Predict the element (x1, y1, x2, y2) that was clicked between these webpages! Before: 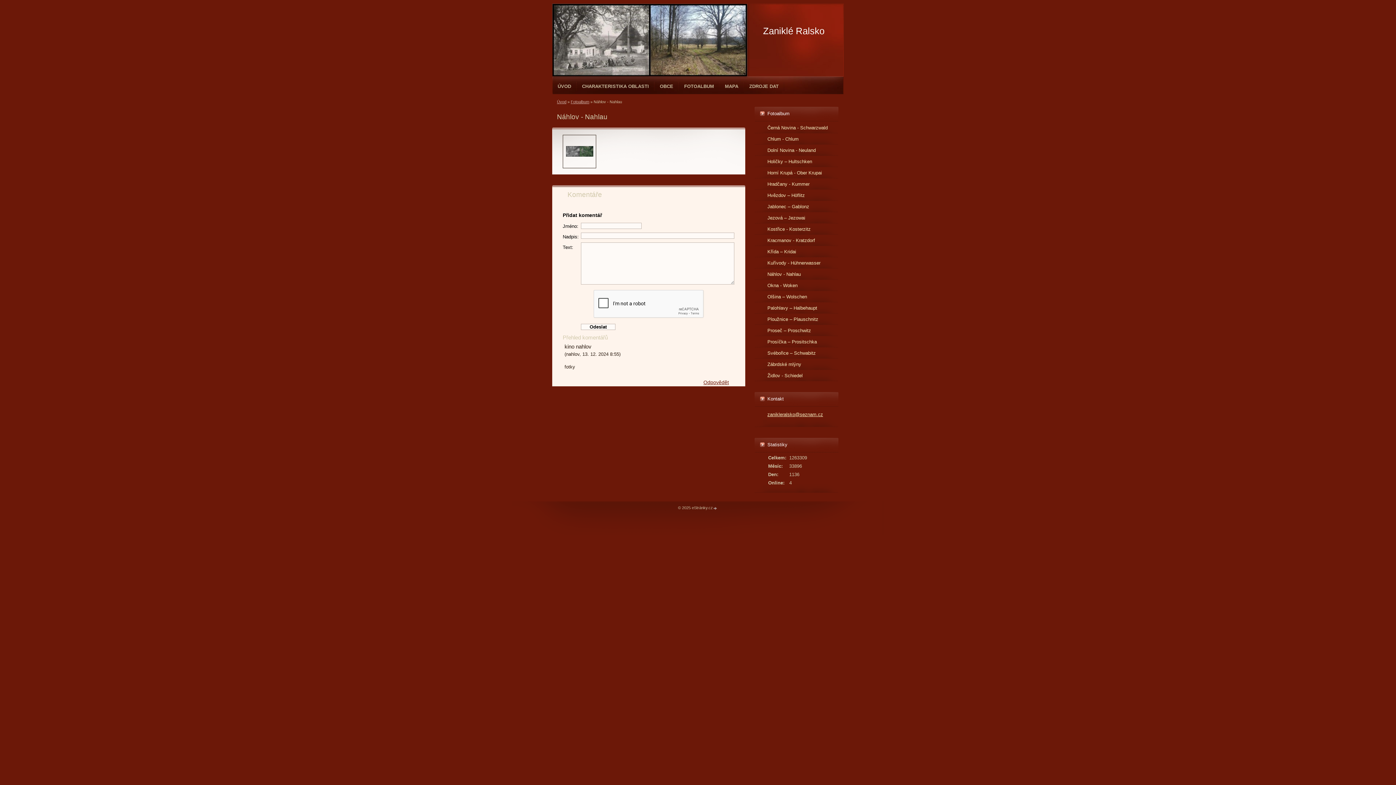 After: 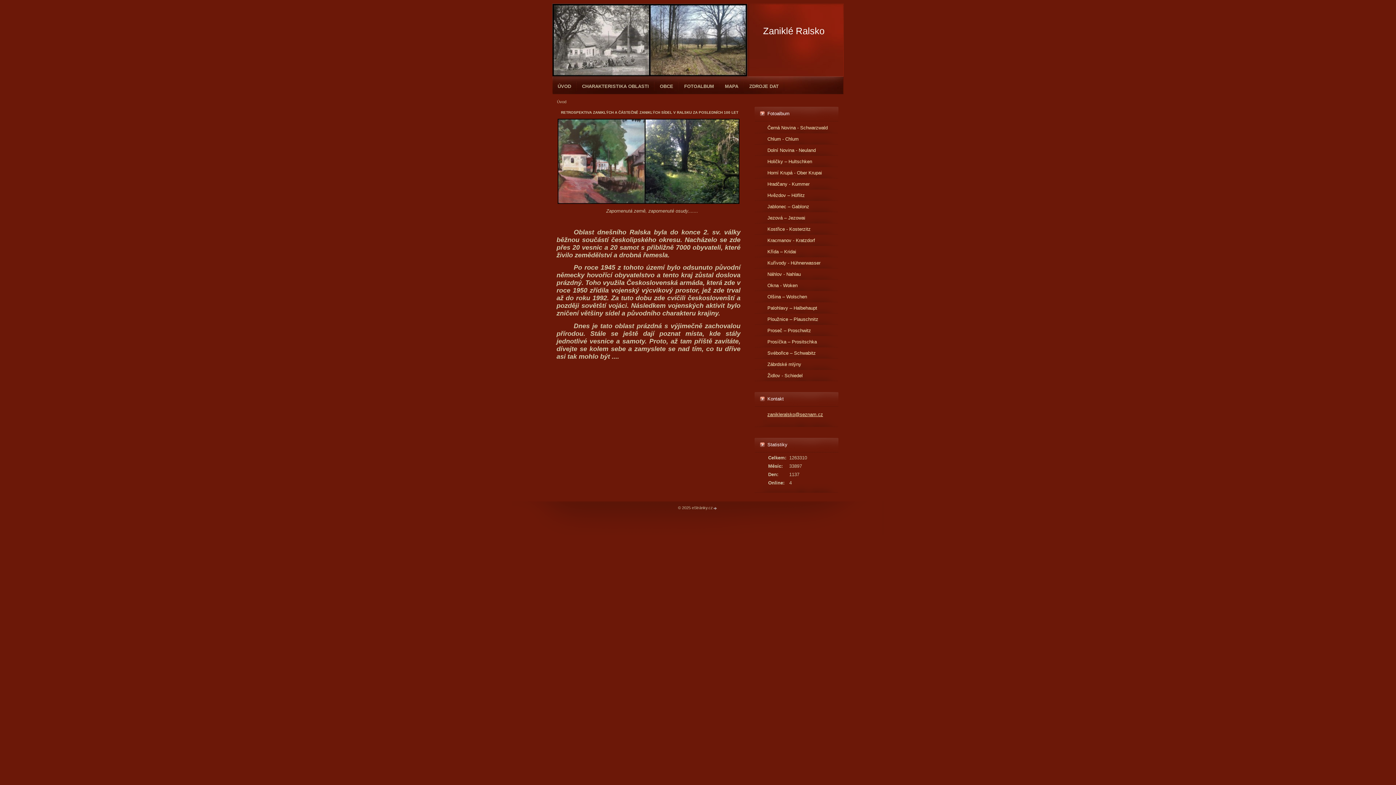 Action: label: Úvod bbox: (557, 99, 566, 104)